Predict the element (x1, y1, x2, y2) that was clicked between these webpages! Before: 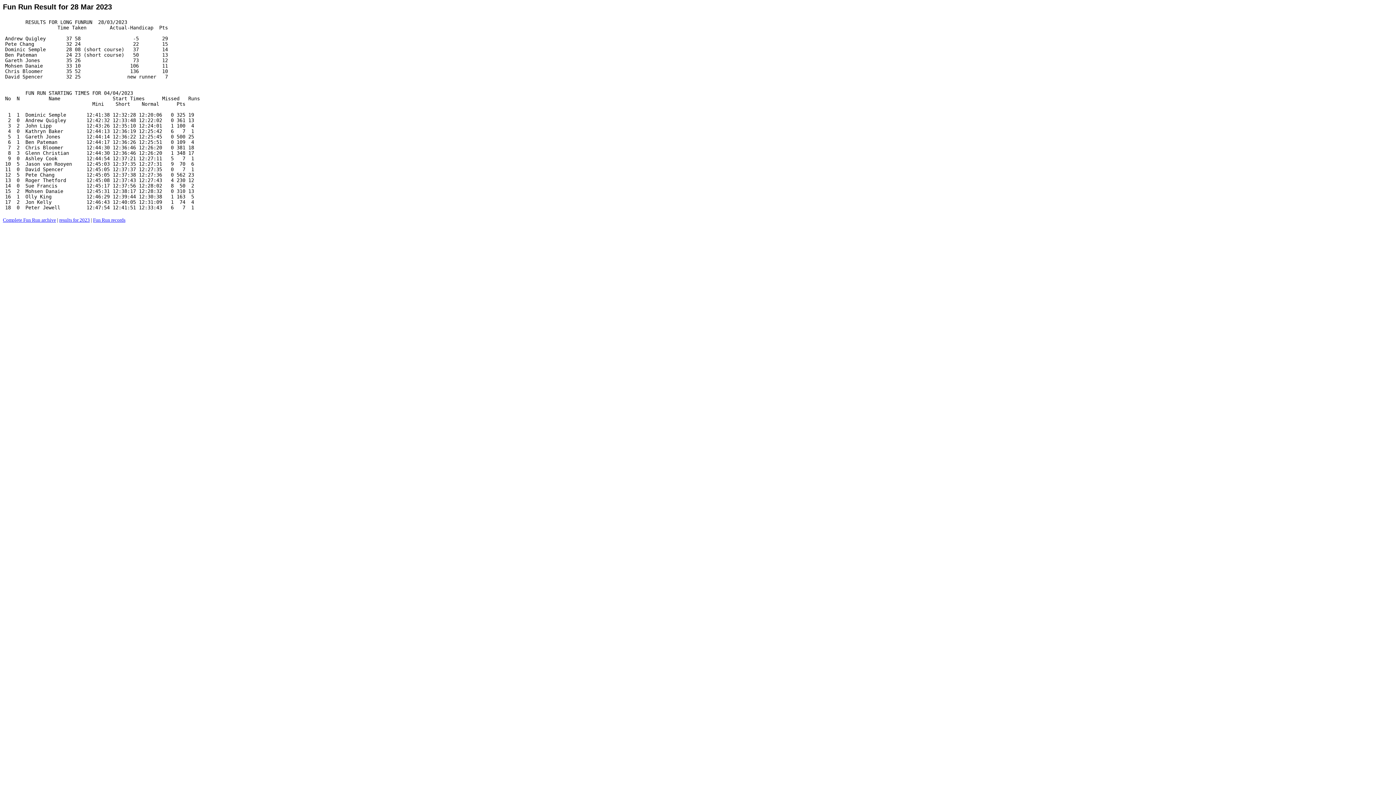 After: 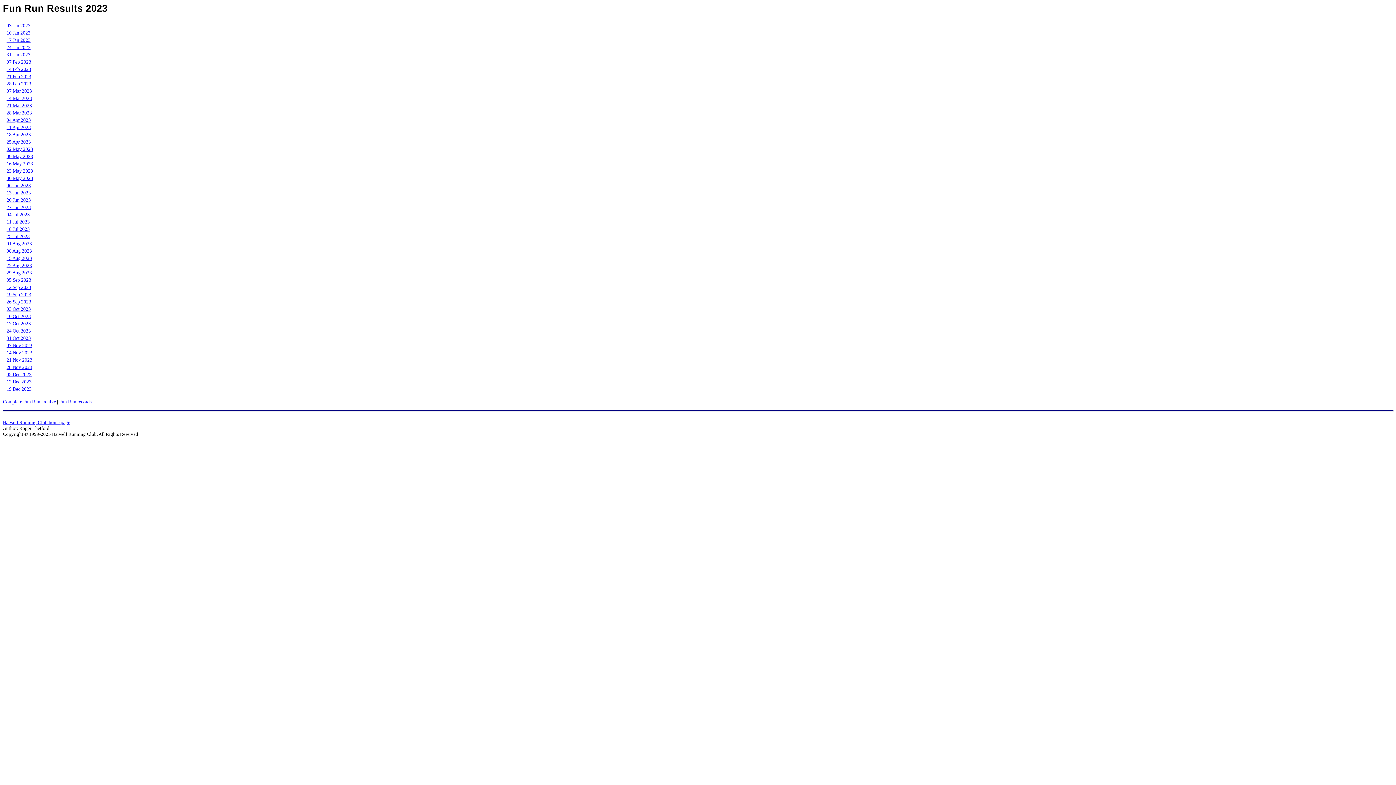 Action: label: results for 2023 bbox: (59, 217, 89, 222)